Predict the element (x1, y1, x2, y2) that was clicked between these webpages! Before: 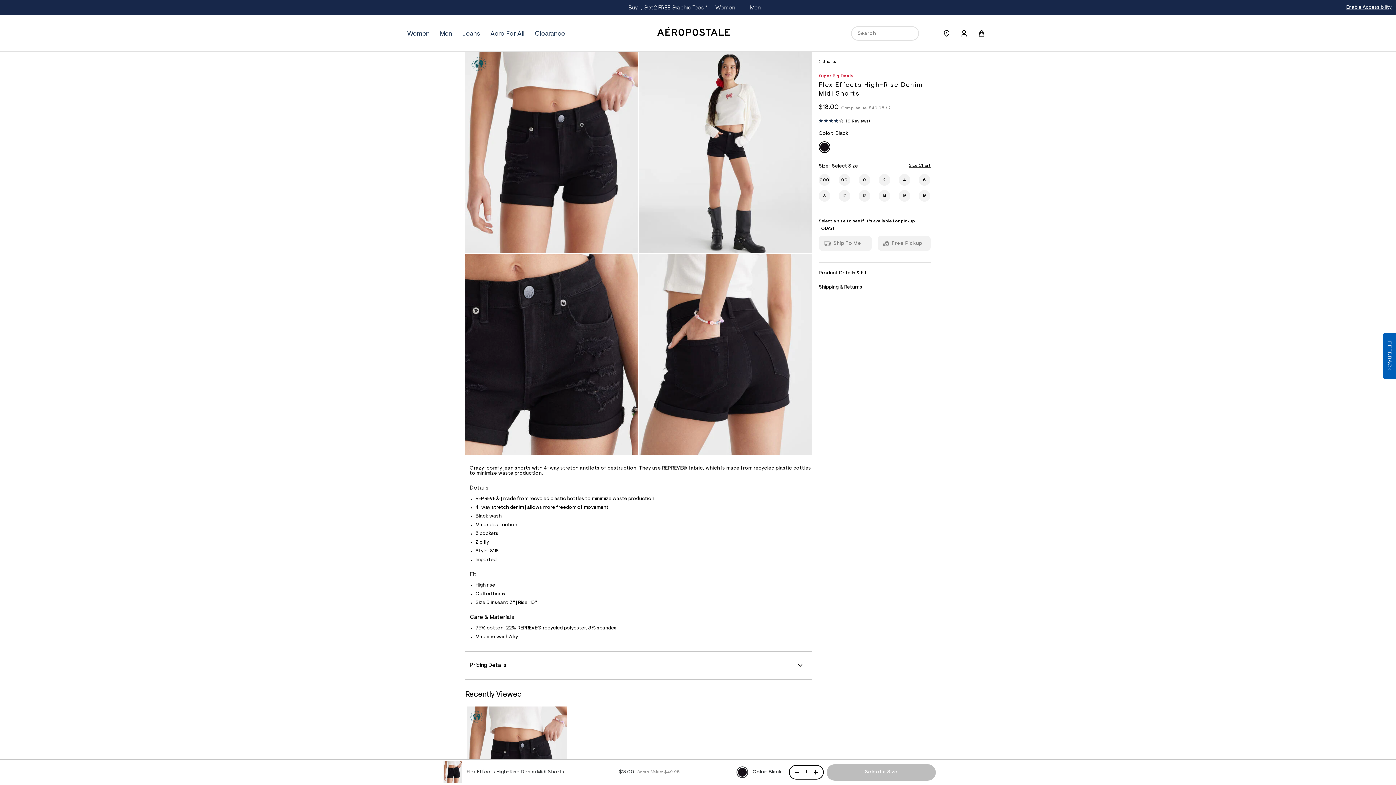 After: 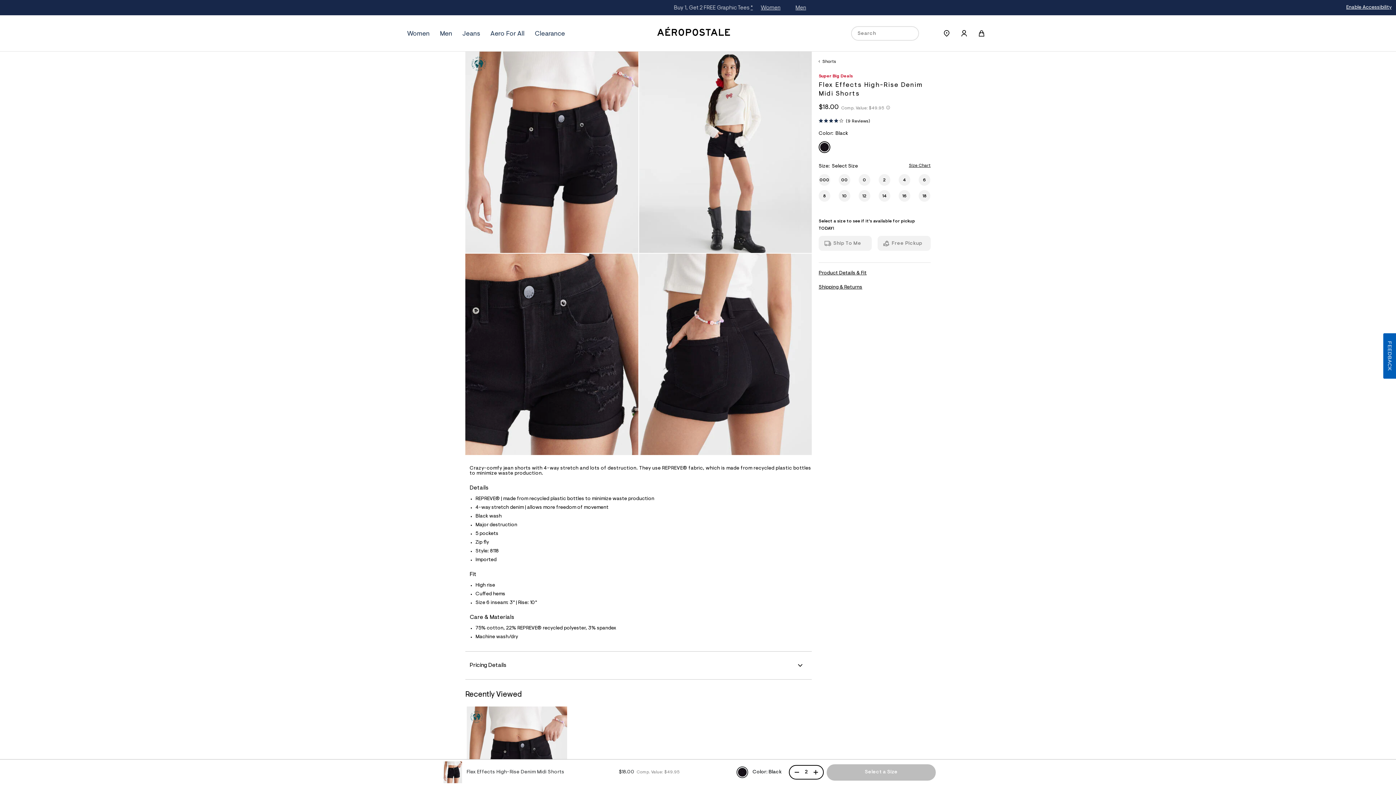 Action: bbox: (810, 766, 823, 779)